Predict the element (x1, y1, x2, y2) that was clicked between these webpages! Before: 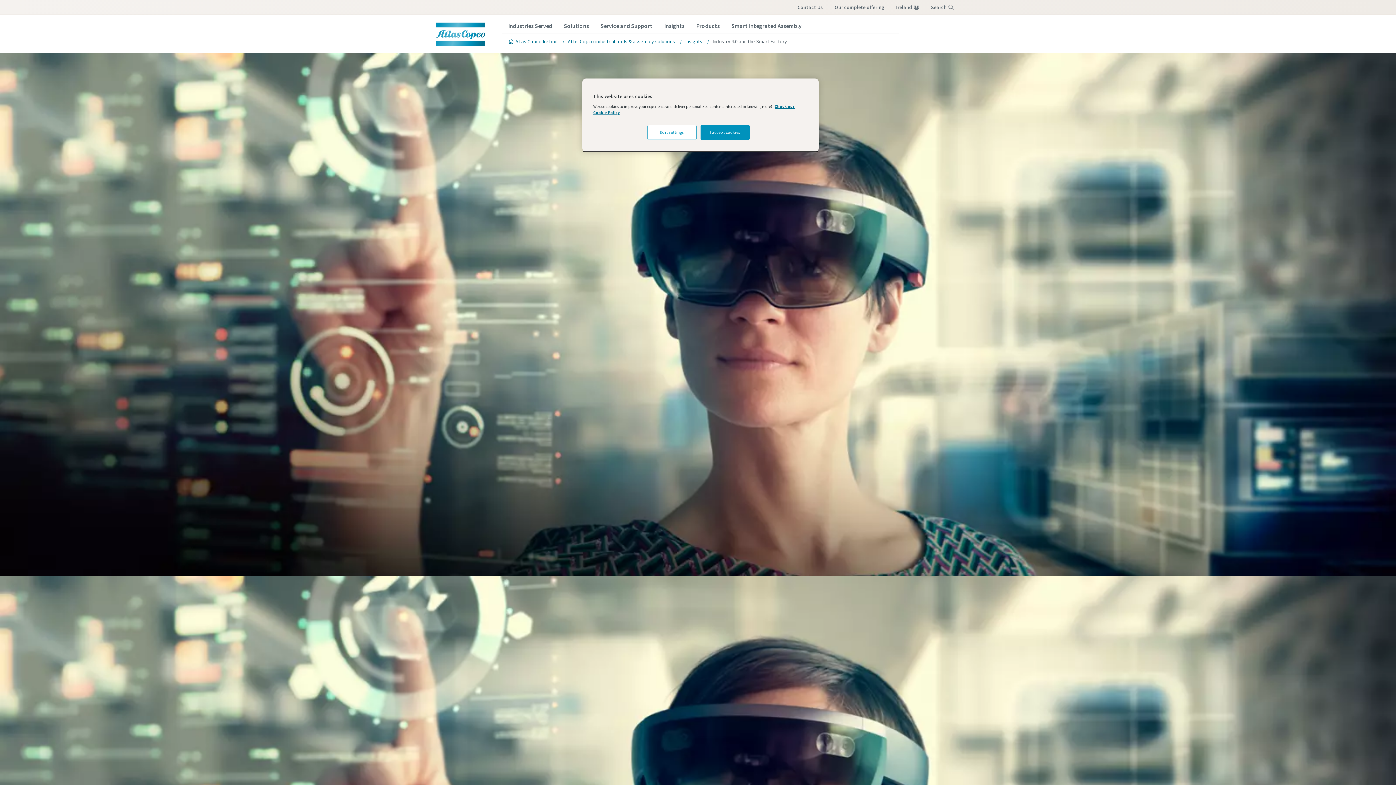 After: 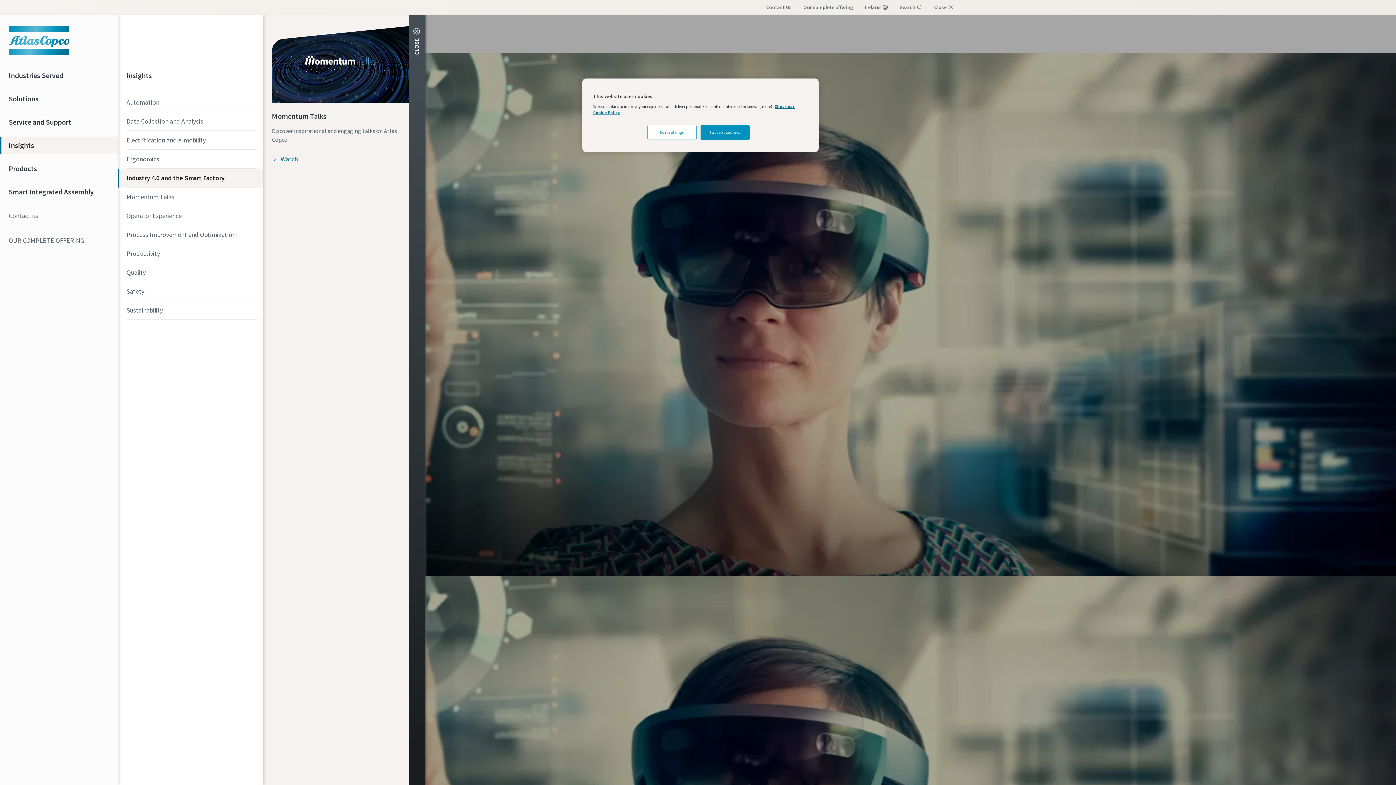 Action: label: Menu bbox: (916, 25, 960, 42)